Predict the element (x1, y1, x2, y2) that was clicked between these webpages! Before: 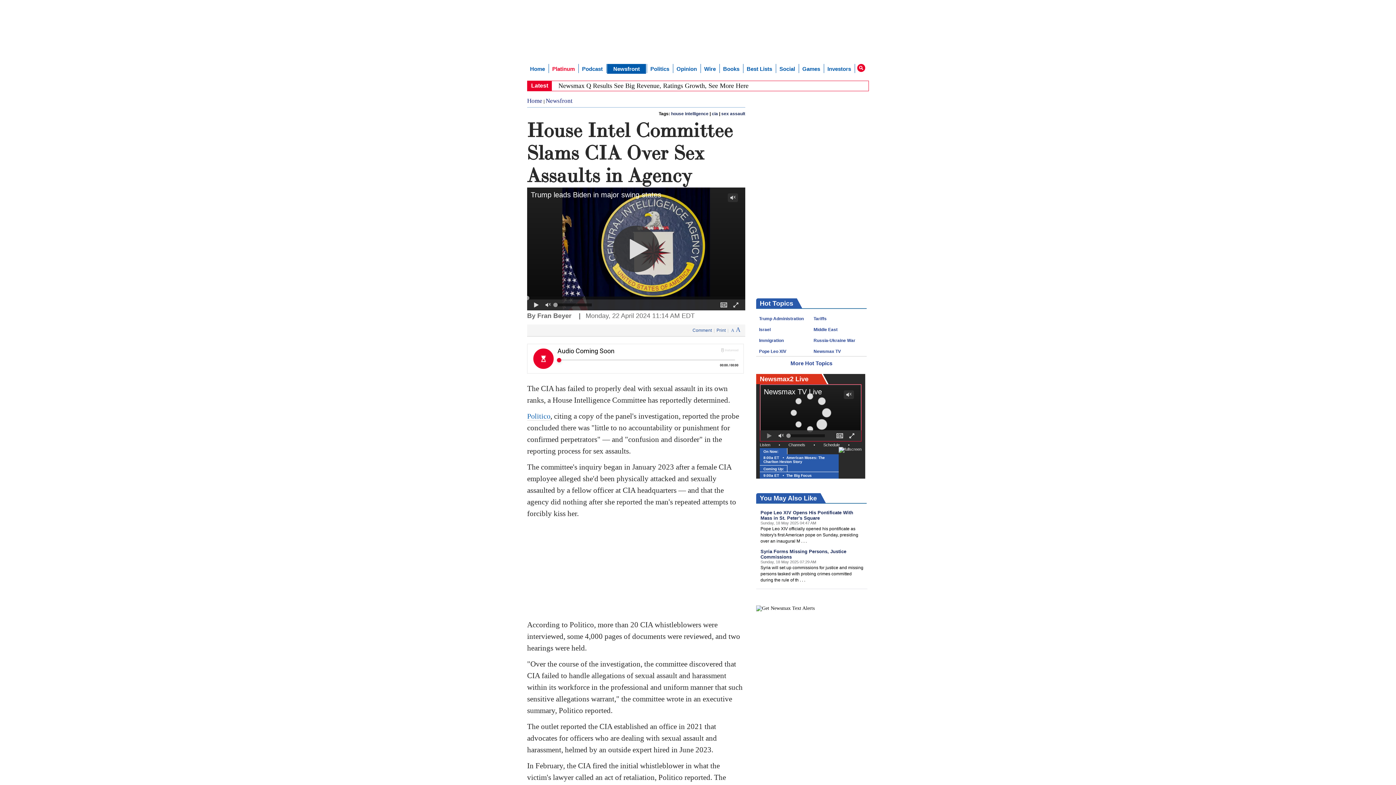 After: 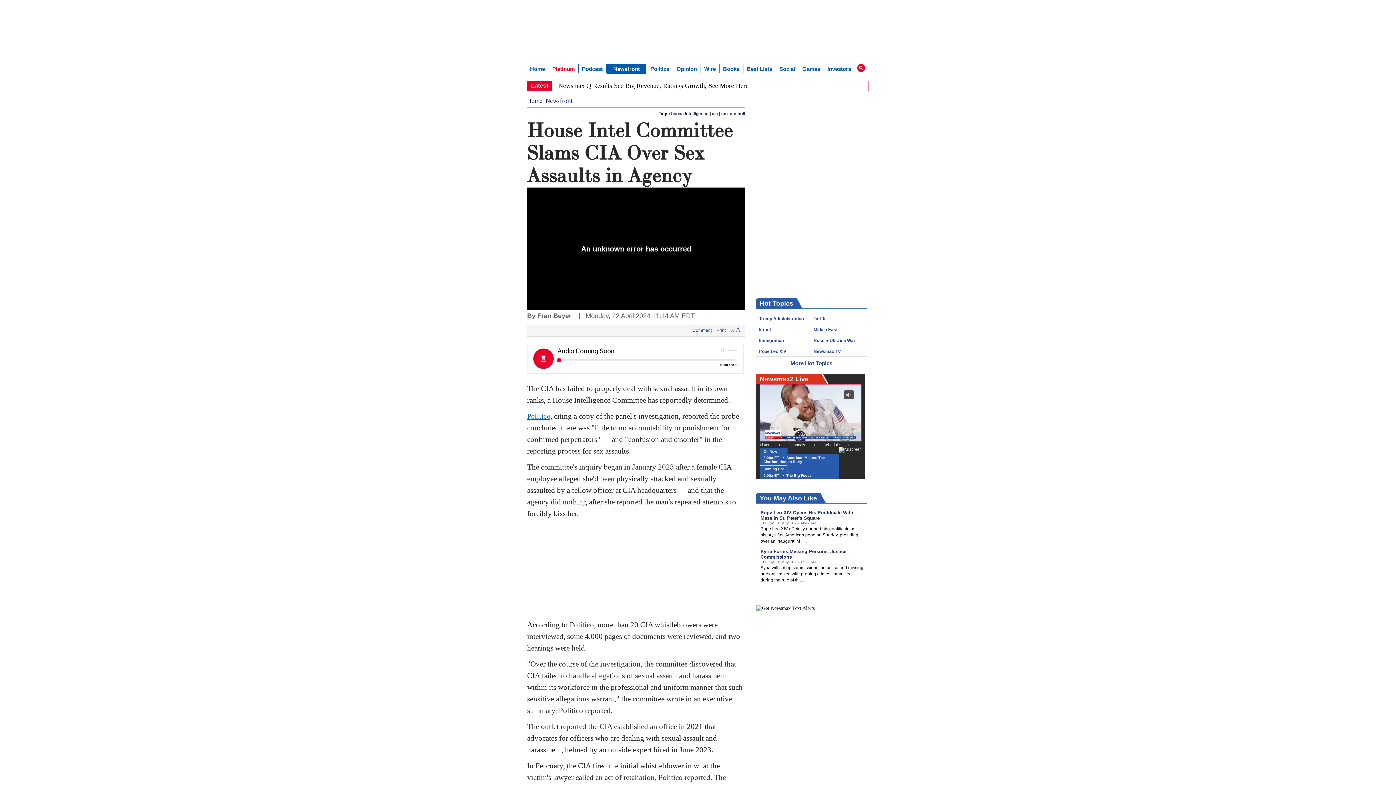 Action: label: Politico bbox: (527, 381, 550, 389)